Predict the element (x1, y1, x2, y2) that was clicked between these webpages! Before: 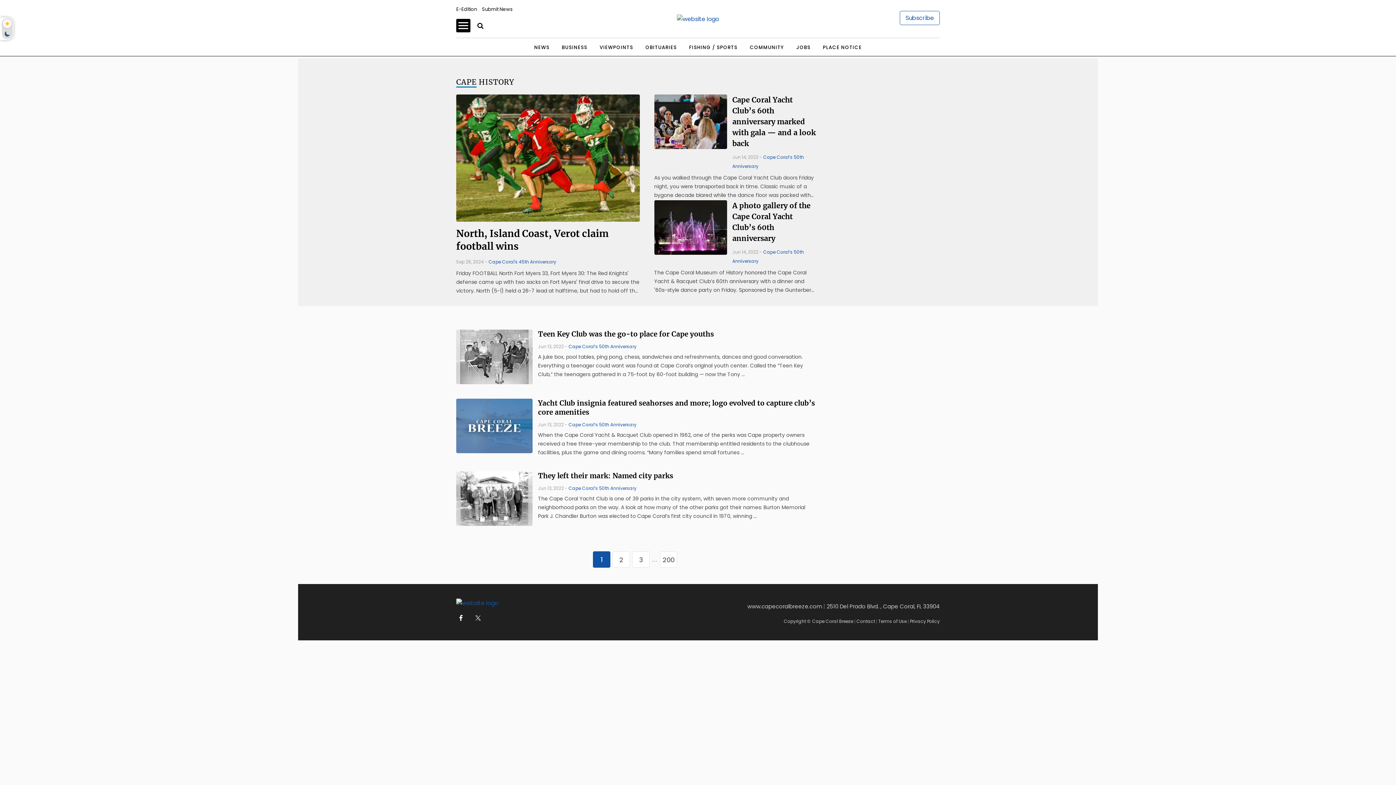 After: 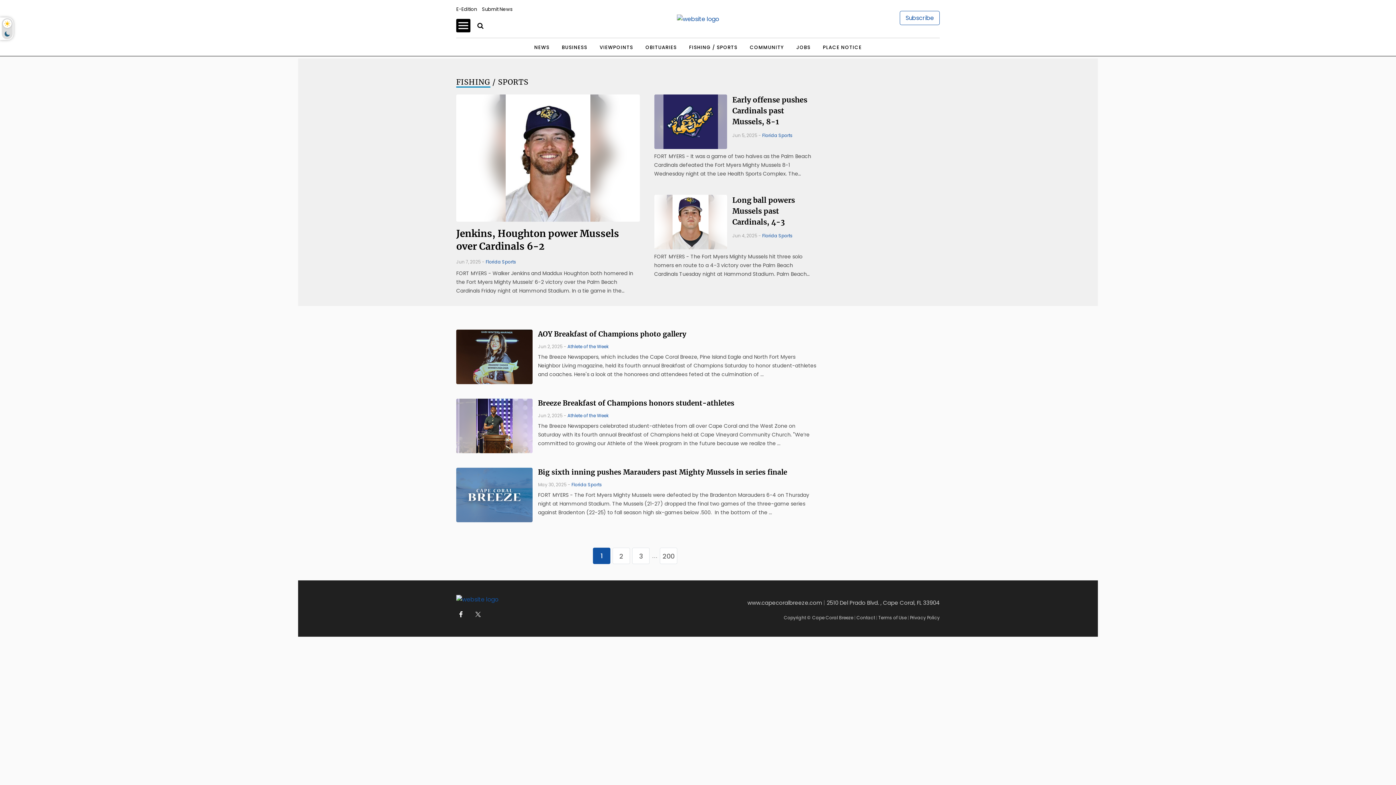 Action: bbox: (689, 44, 737, 50) label: FISHING / SPORTS